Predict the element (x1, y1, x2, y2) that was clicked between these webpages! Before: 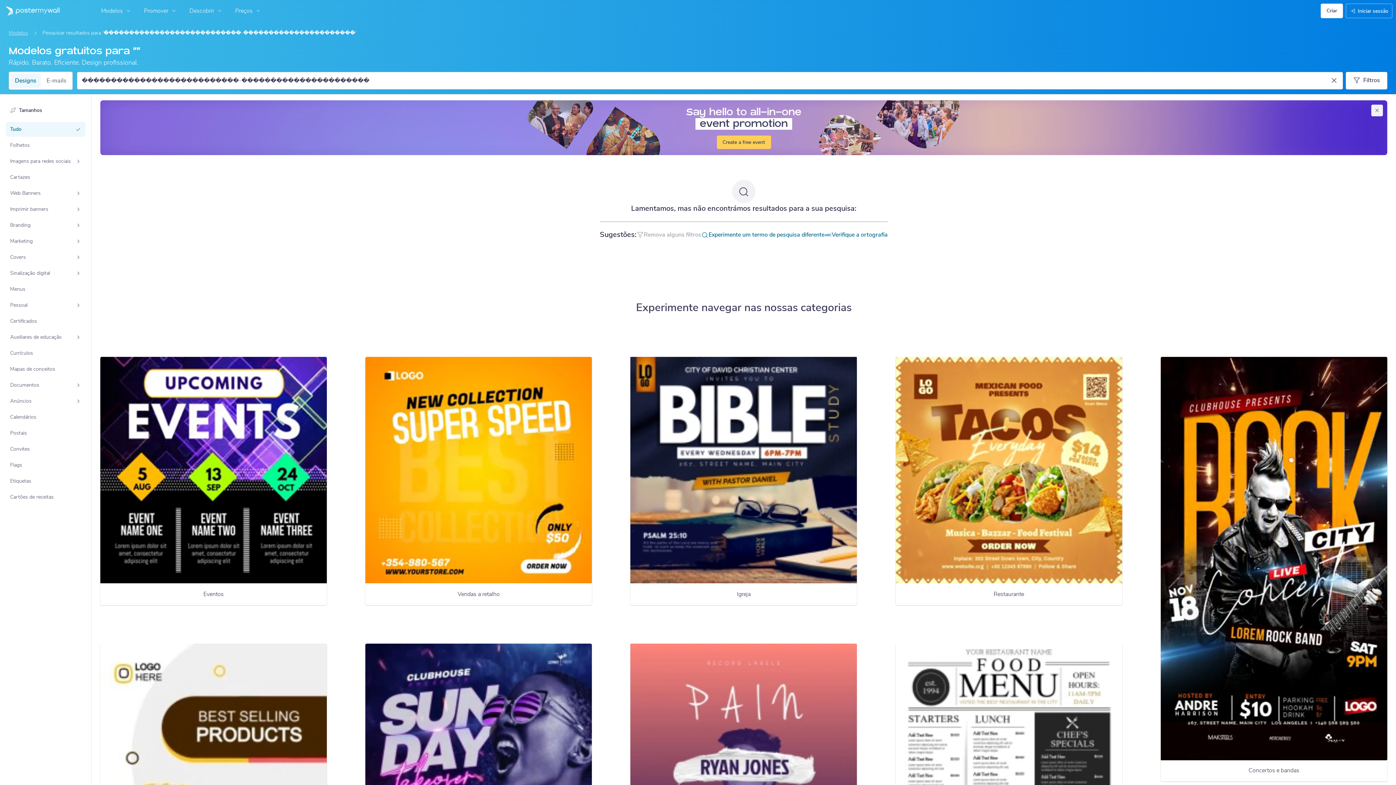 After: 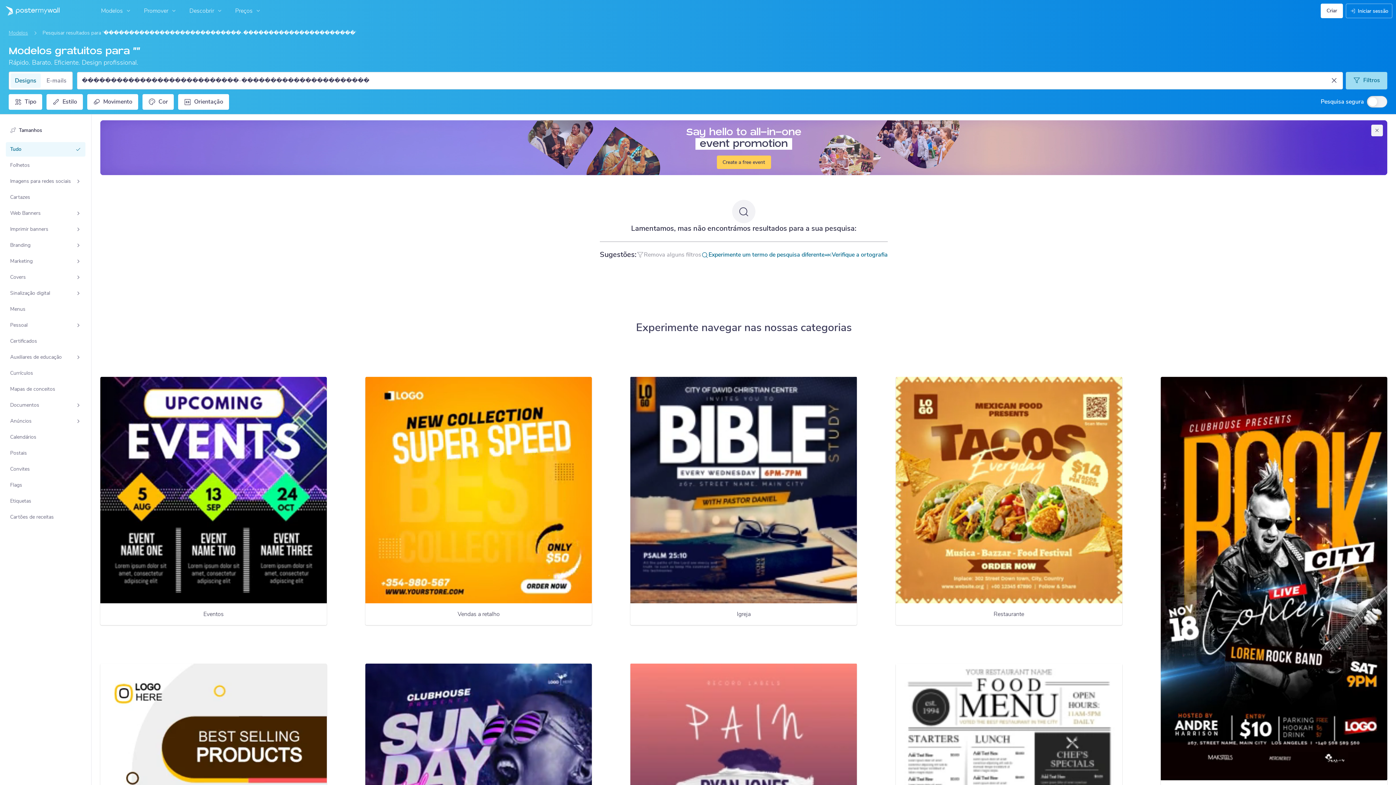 Action: bbox: (1346, 71, 1387, 89) label: Filtros